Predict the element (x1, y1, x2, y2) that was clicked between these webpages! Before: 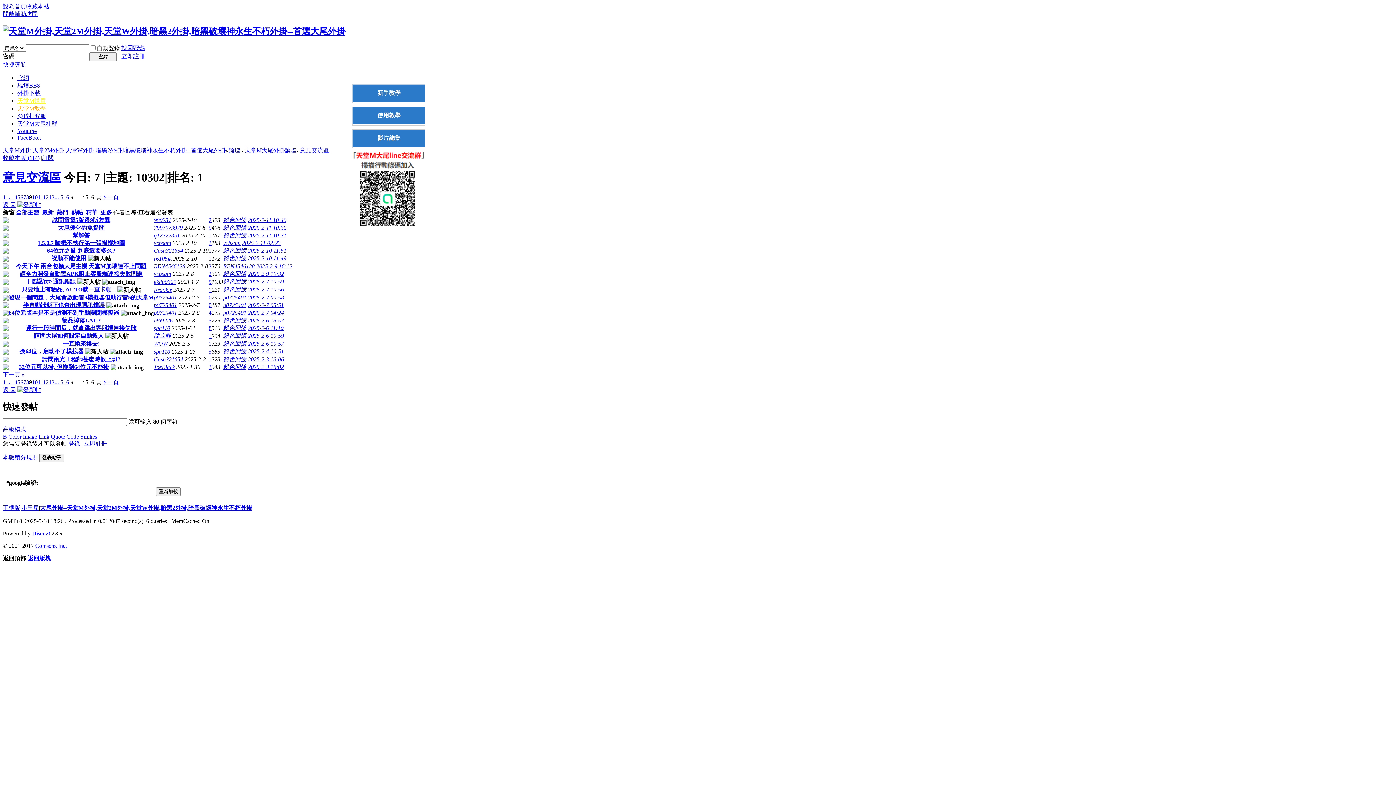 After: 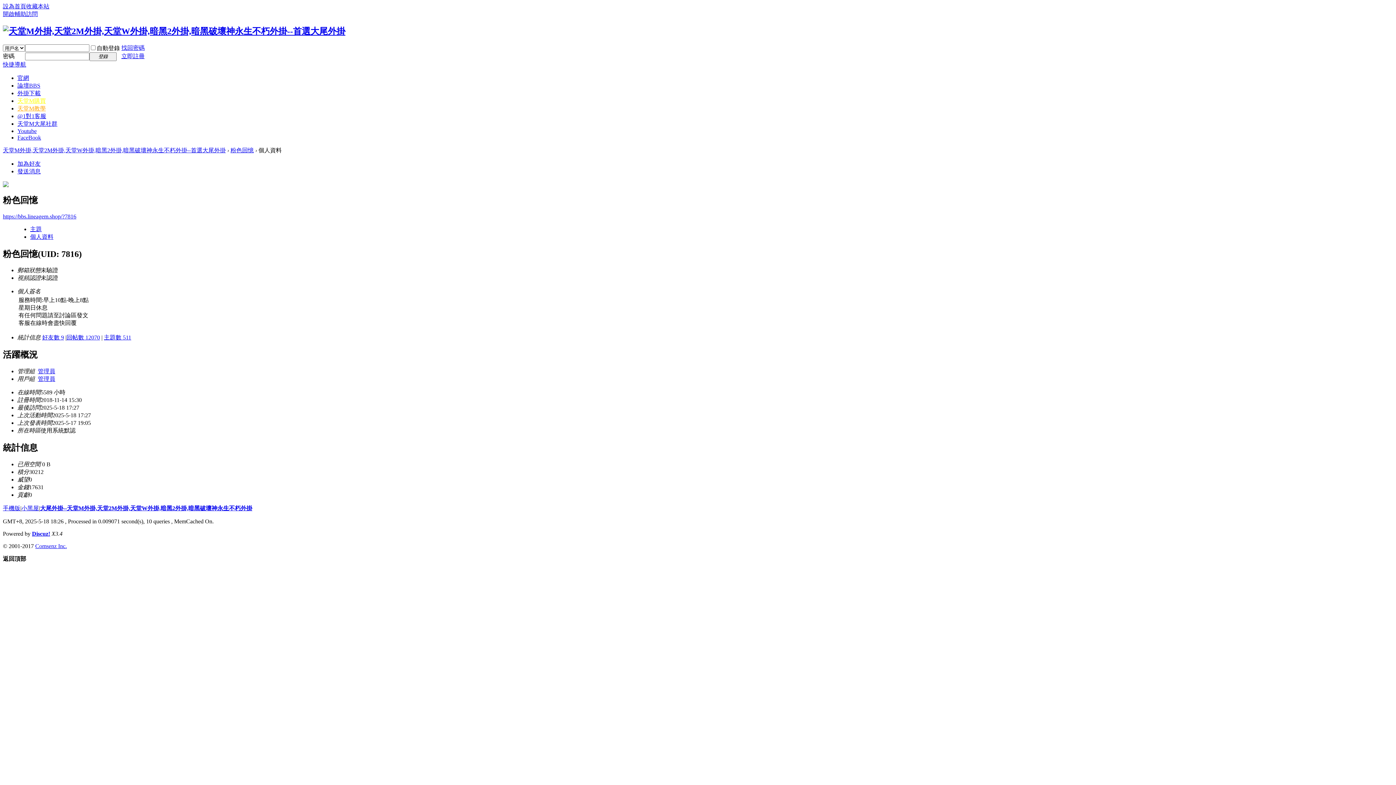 Action: label: 粉色回憶 bbox: (223, 363, 246, 370)